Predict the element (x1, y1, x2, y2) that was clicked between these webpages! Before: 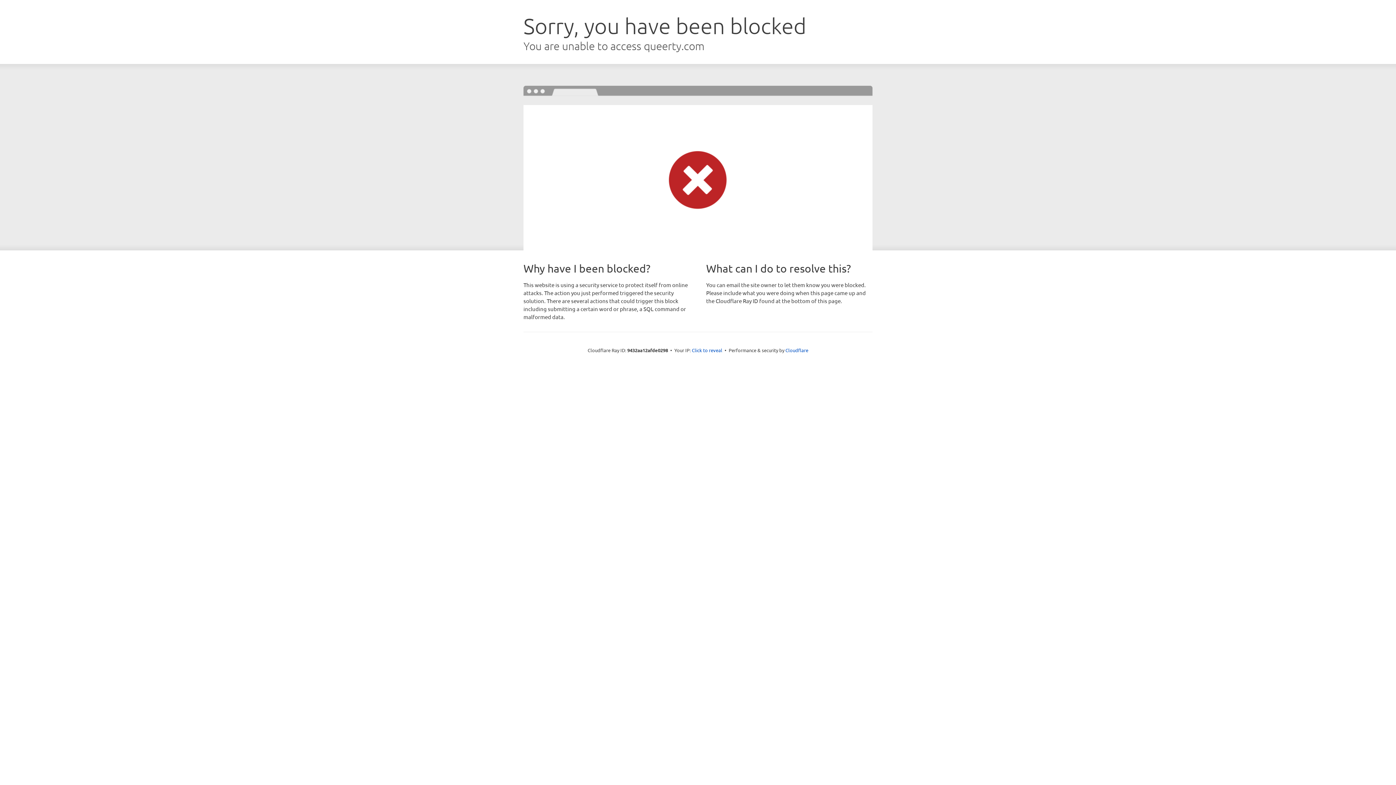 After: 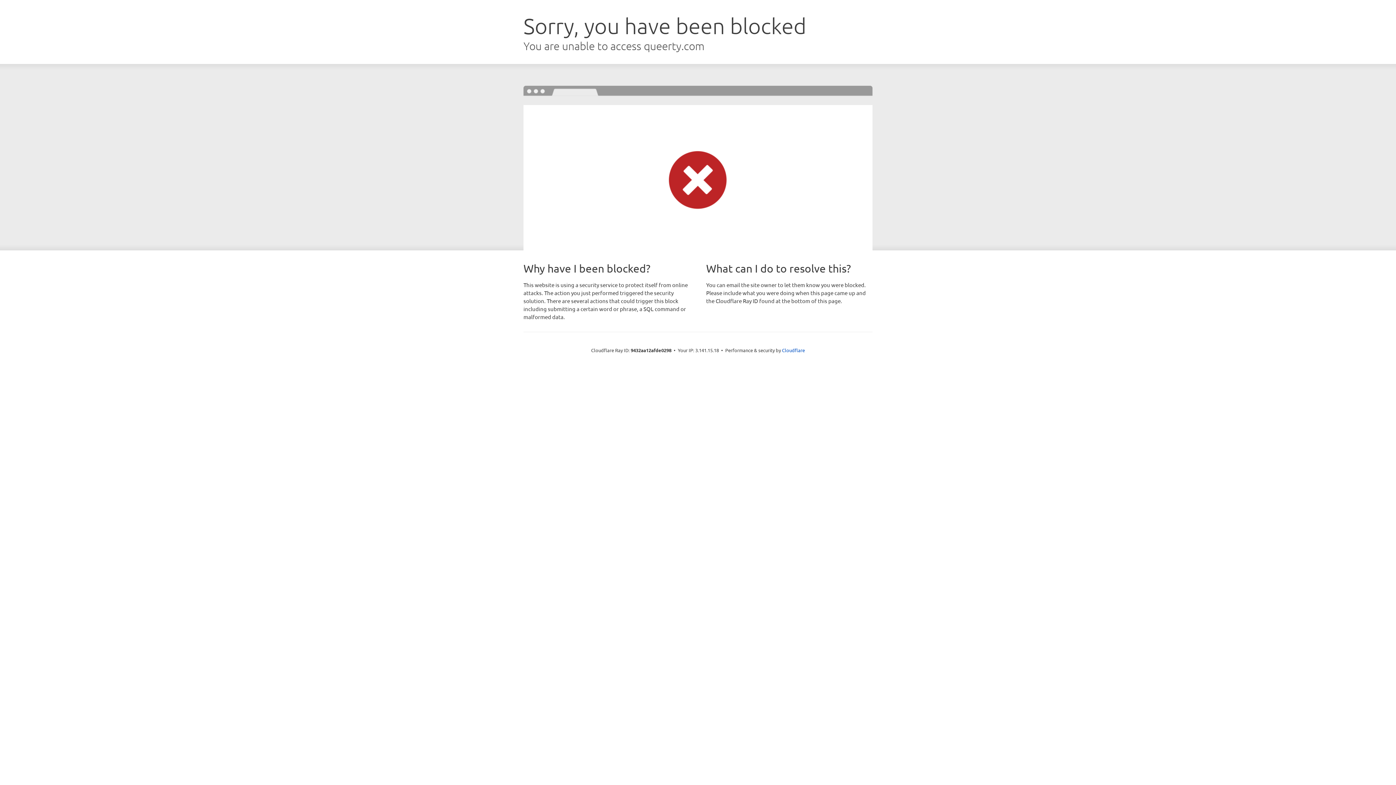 Action: label: Click to reveal bbox: (692, 346, 722, 353)